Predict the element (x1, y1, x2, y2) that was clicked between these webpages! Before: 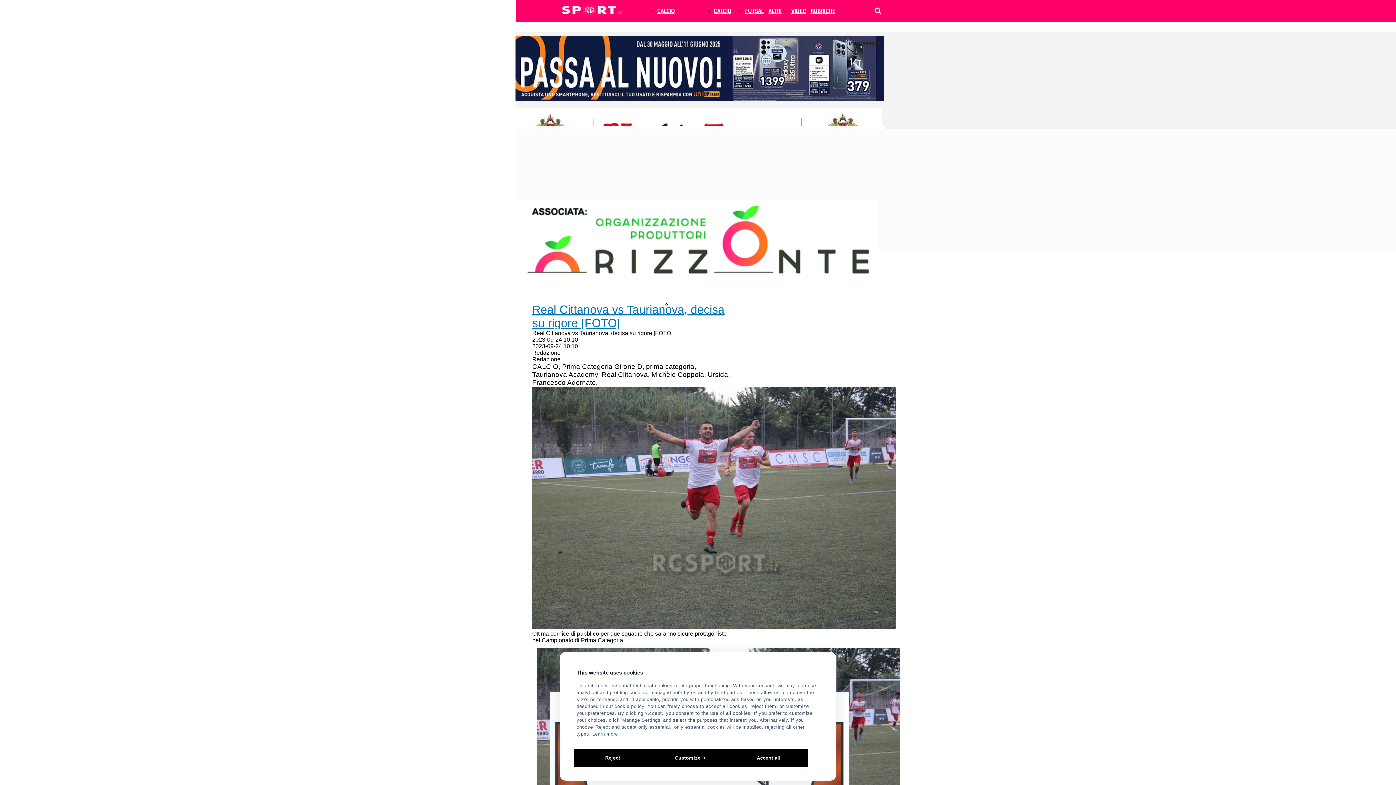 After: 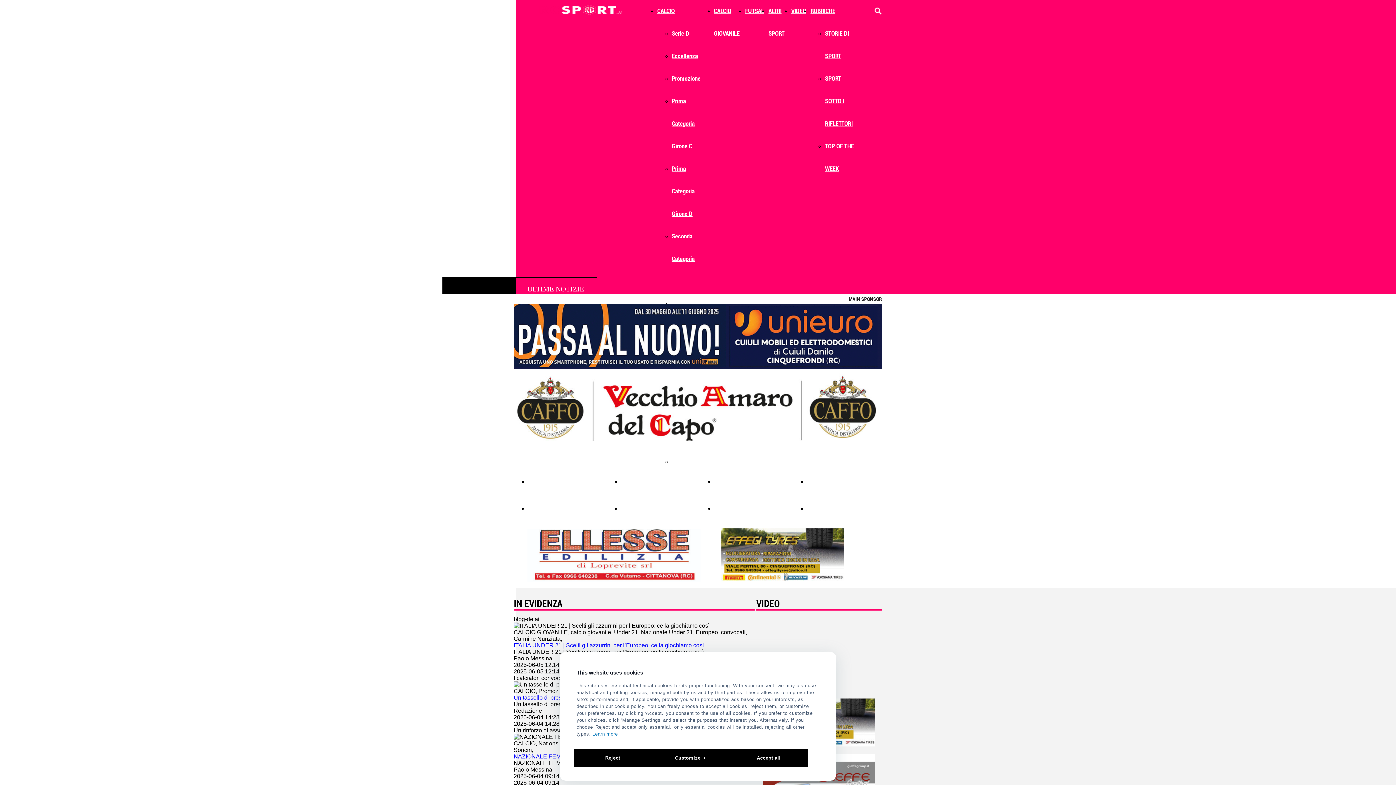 Action: label: RUBRICHE bbox: (810, 7, 835, 14)